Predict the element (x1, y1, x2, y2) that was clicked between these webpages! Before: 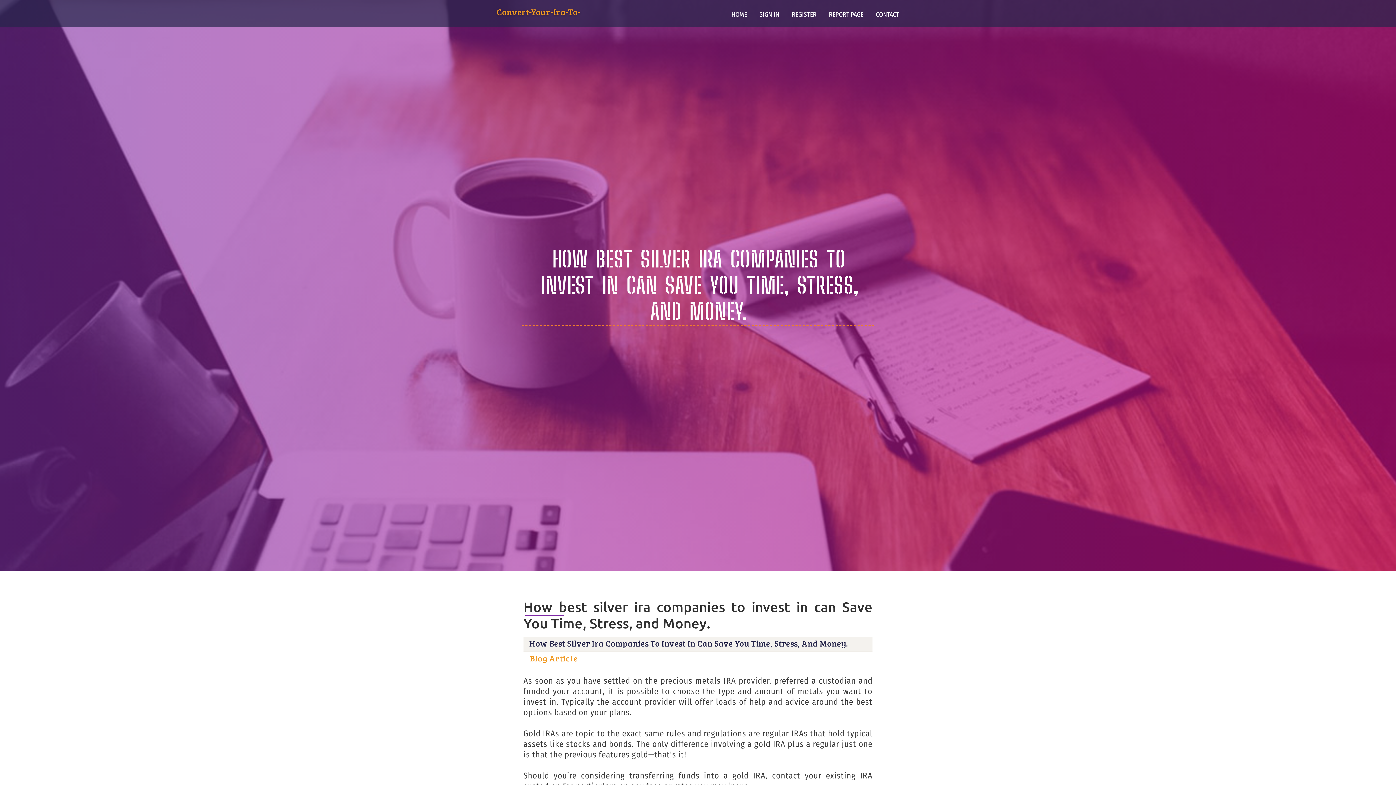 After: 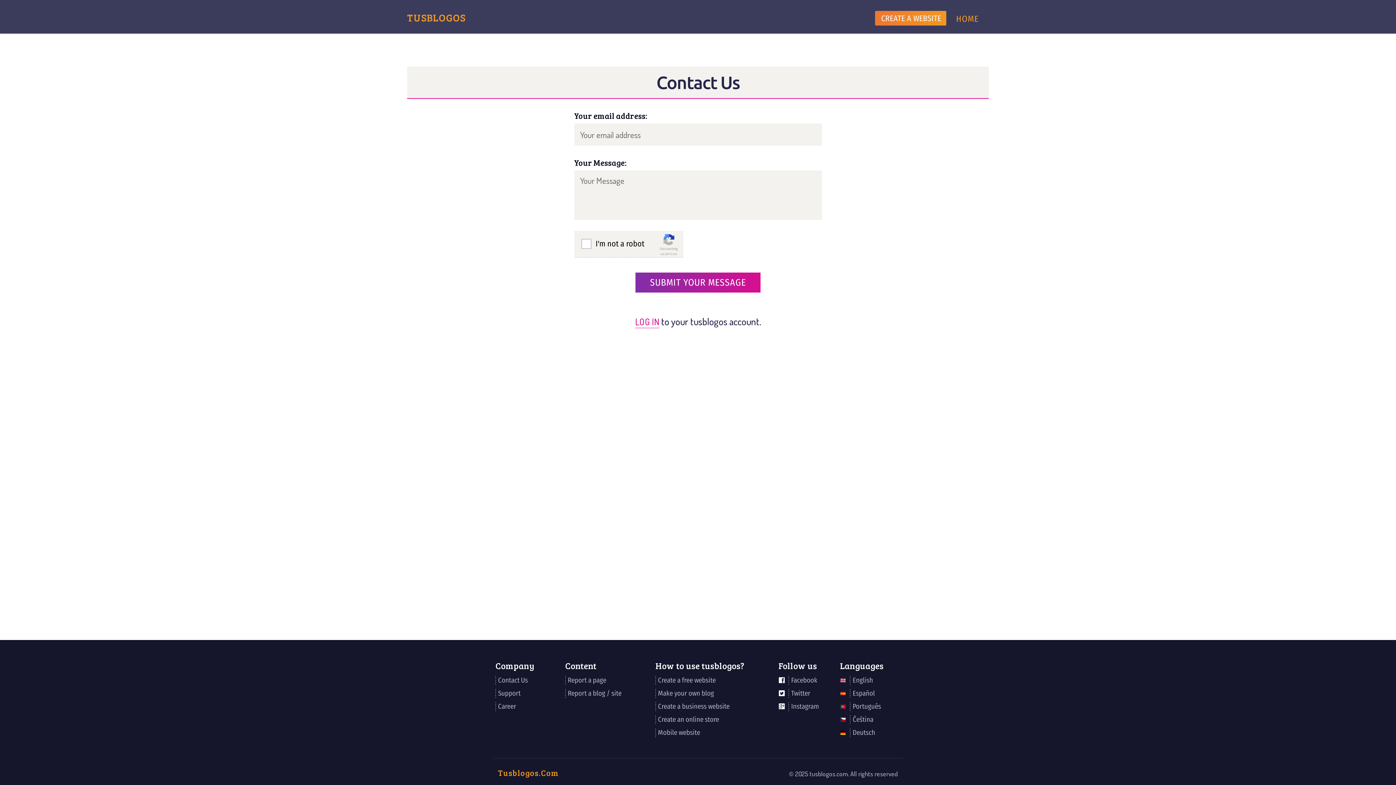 Action: bbox: (869, 0, 905, 27) label: CONTACT